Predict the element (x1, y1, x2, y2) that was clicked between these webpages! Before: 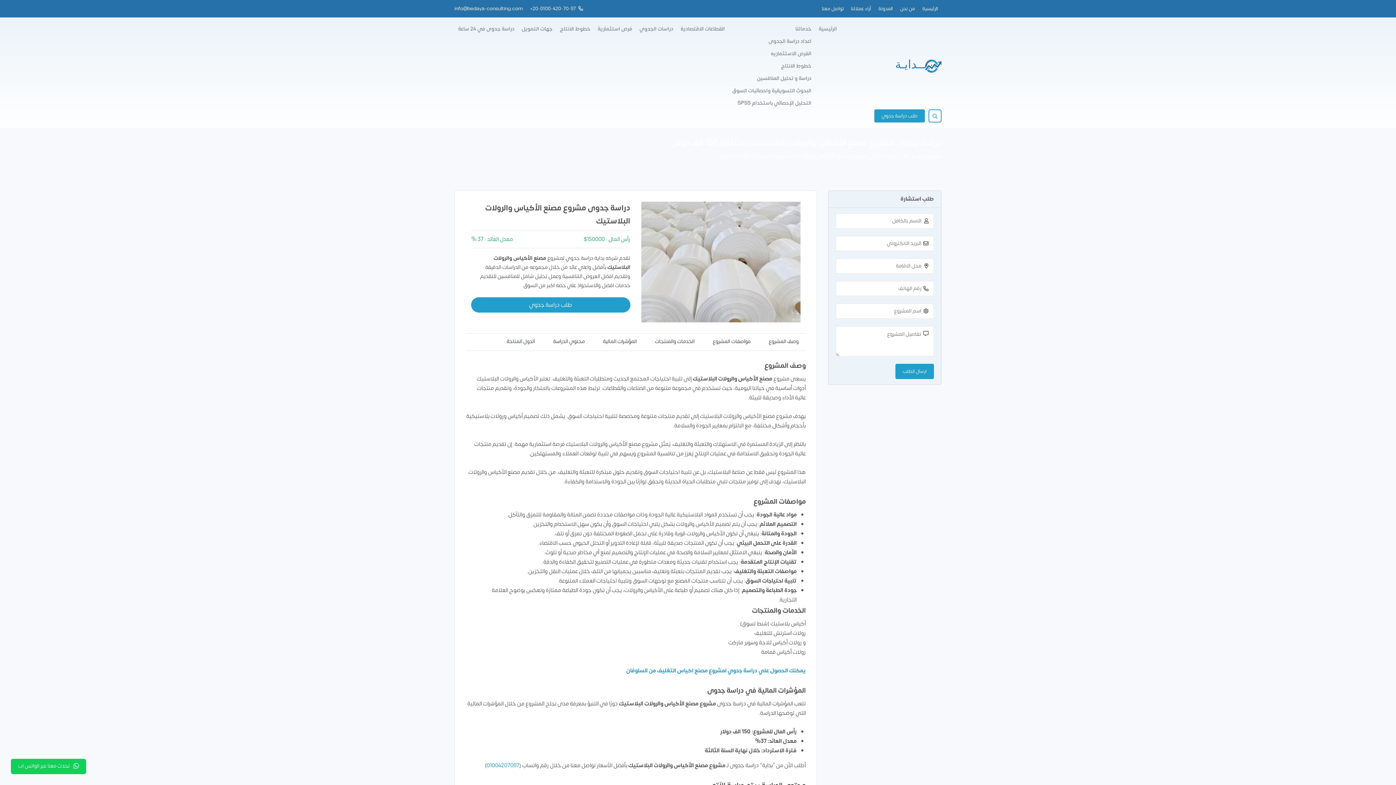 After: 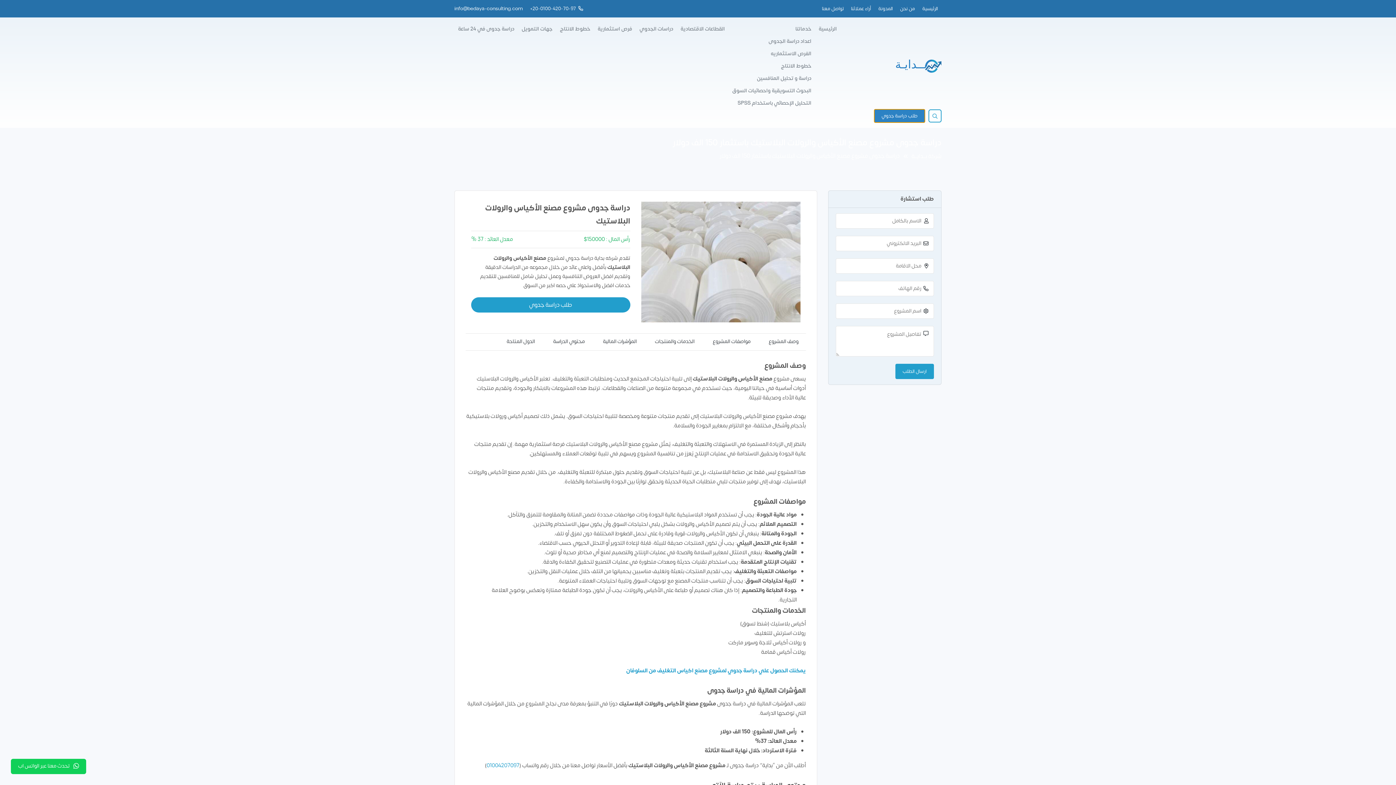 Action: bbox: (874, 109, 925, 122) label: طلب دراسة جدوي